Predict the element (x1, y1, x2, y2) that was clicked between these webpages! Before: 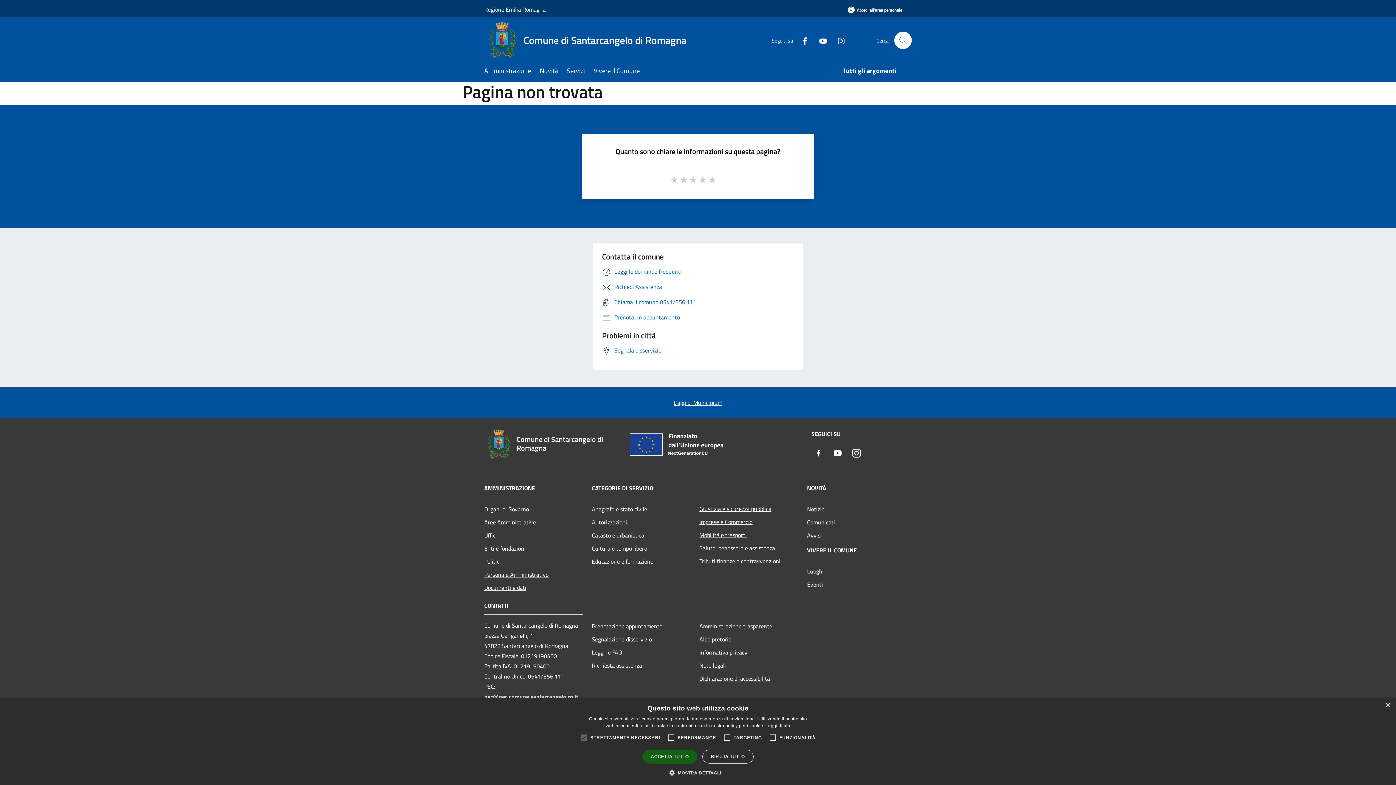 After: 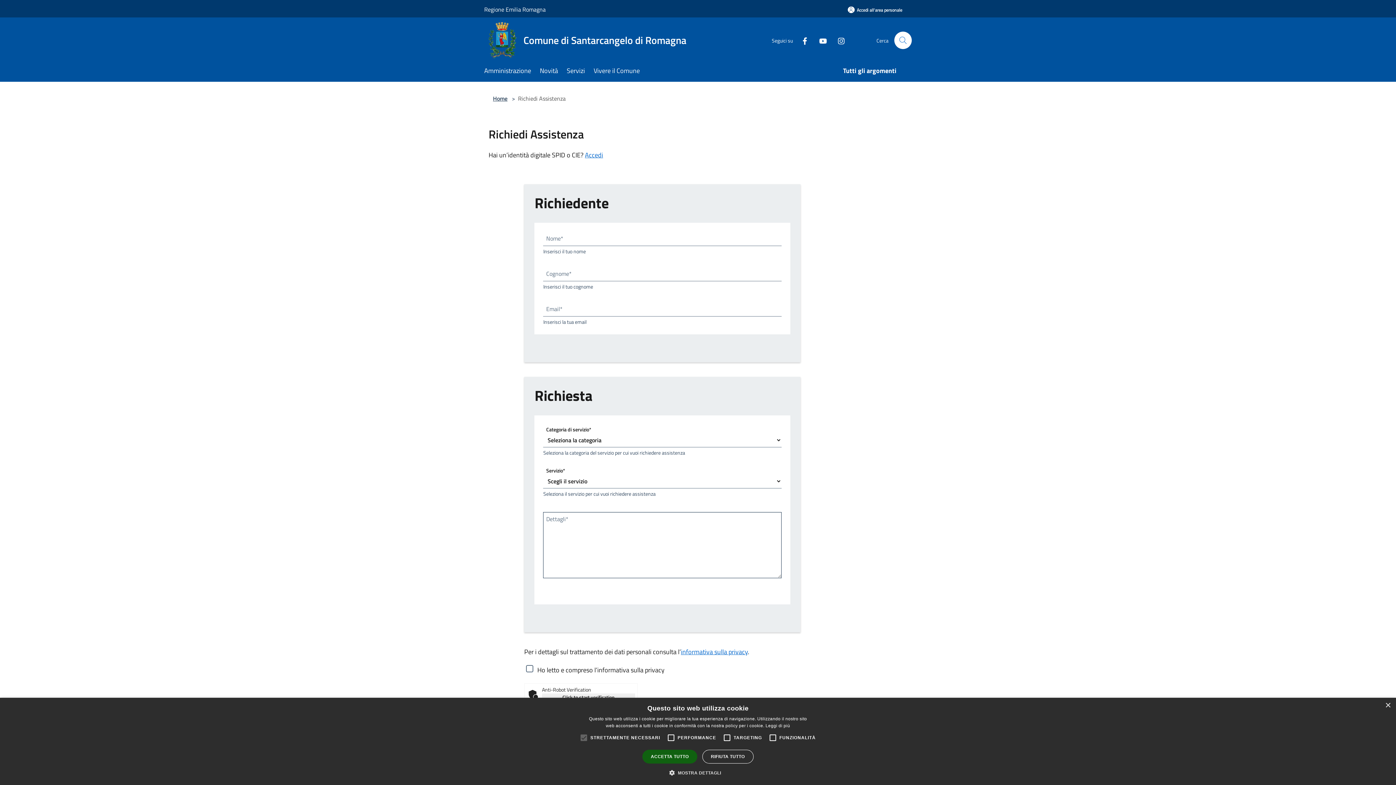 Action: label: Richiedi Assistenza bbox: (602, 282, 662, 291)